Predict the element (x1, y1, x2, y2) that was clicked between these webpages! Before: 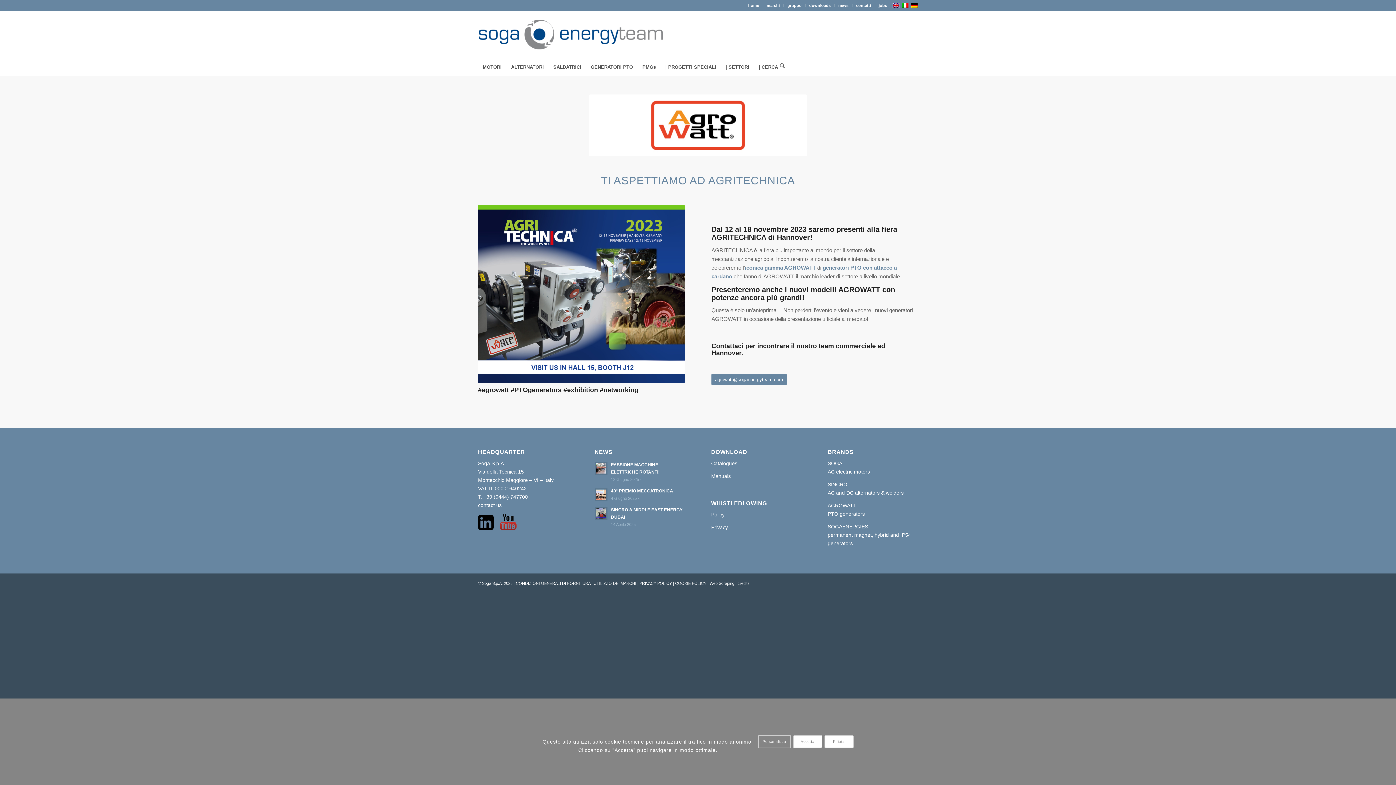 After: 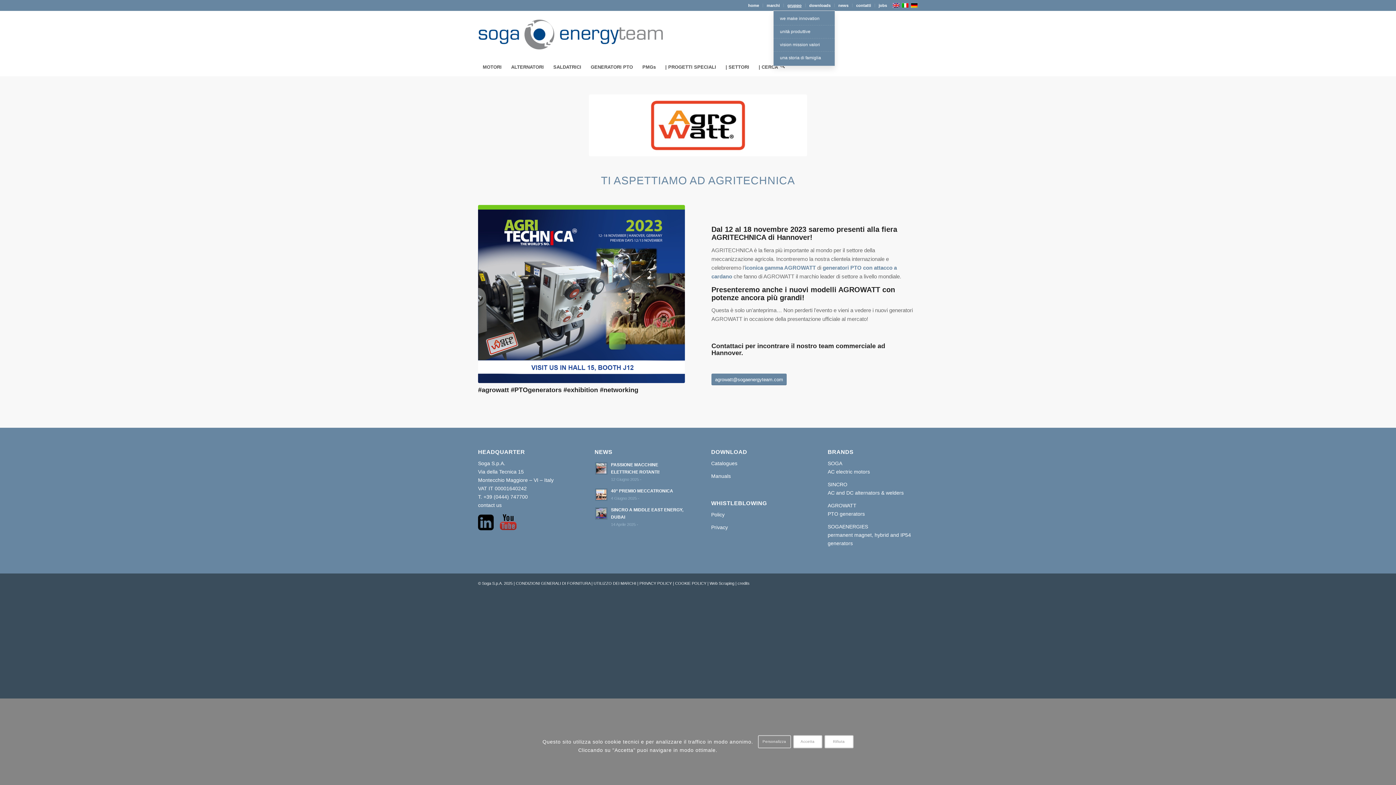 Action: label: gruppo bbox: (787, 0, 801, 10)